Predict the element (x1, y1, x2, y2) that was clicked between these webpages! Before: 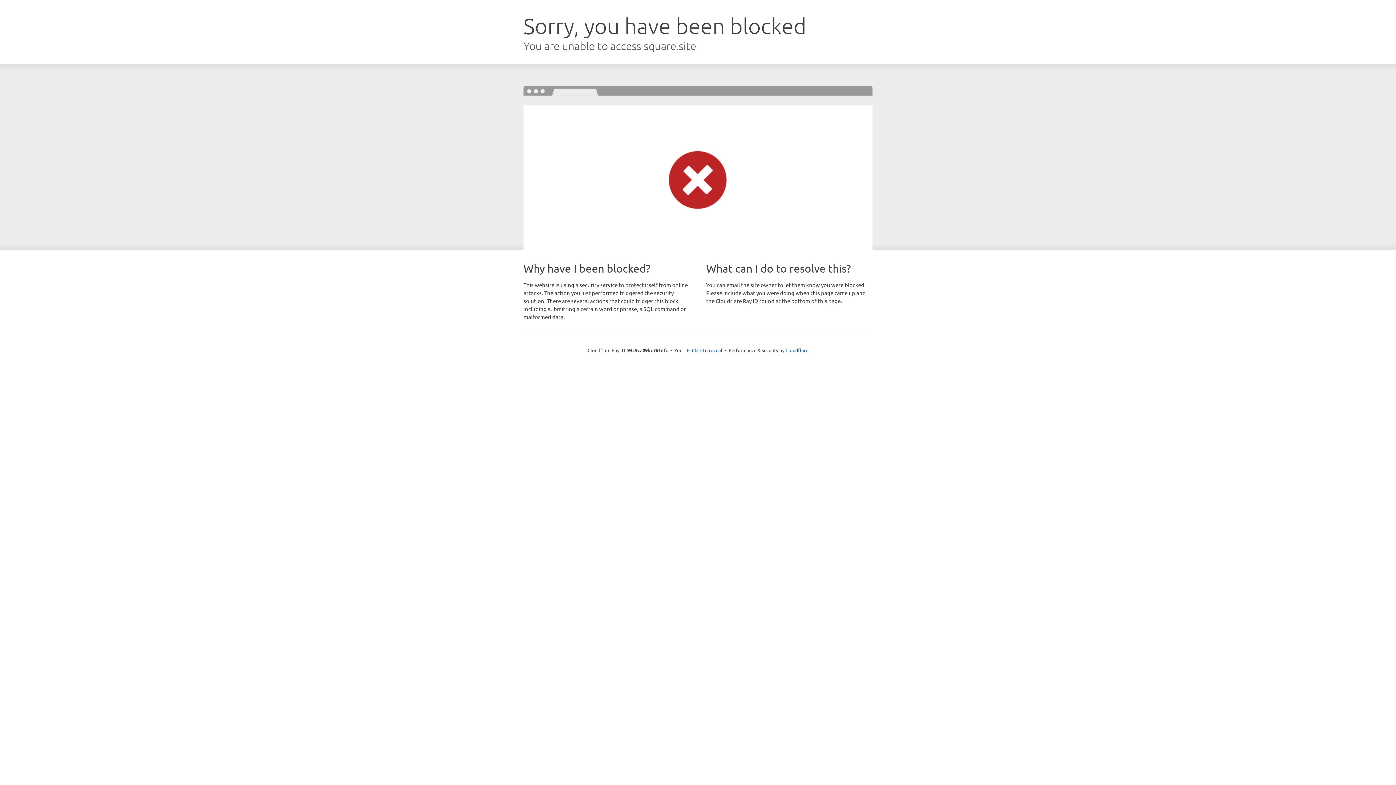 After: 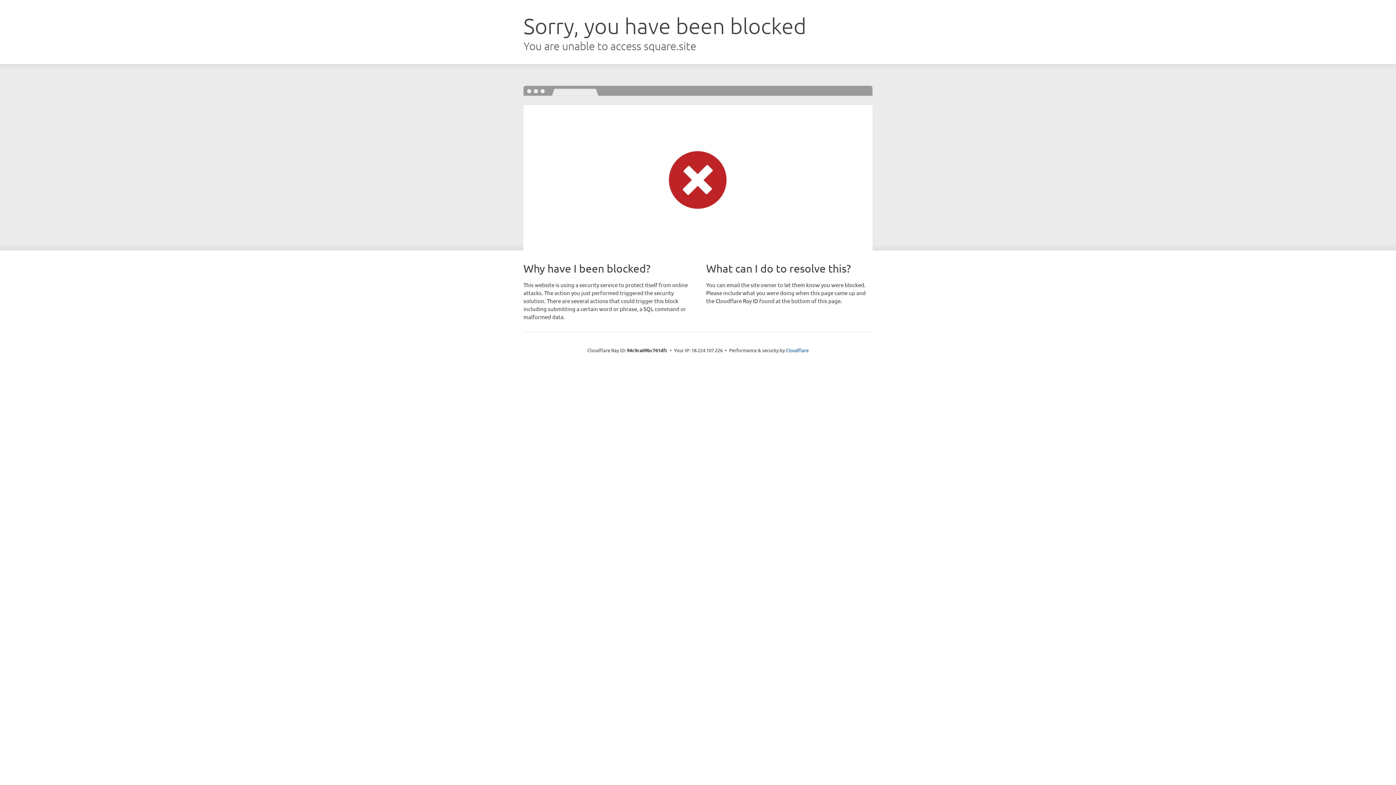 Action: label: Click to reveal bbox: (692, 346, 722, 353)